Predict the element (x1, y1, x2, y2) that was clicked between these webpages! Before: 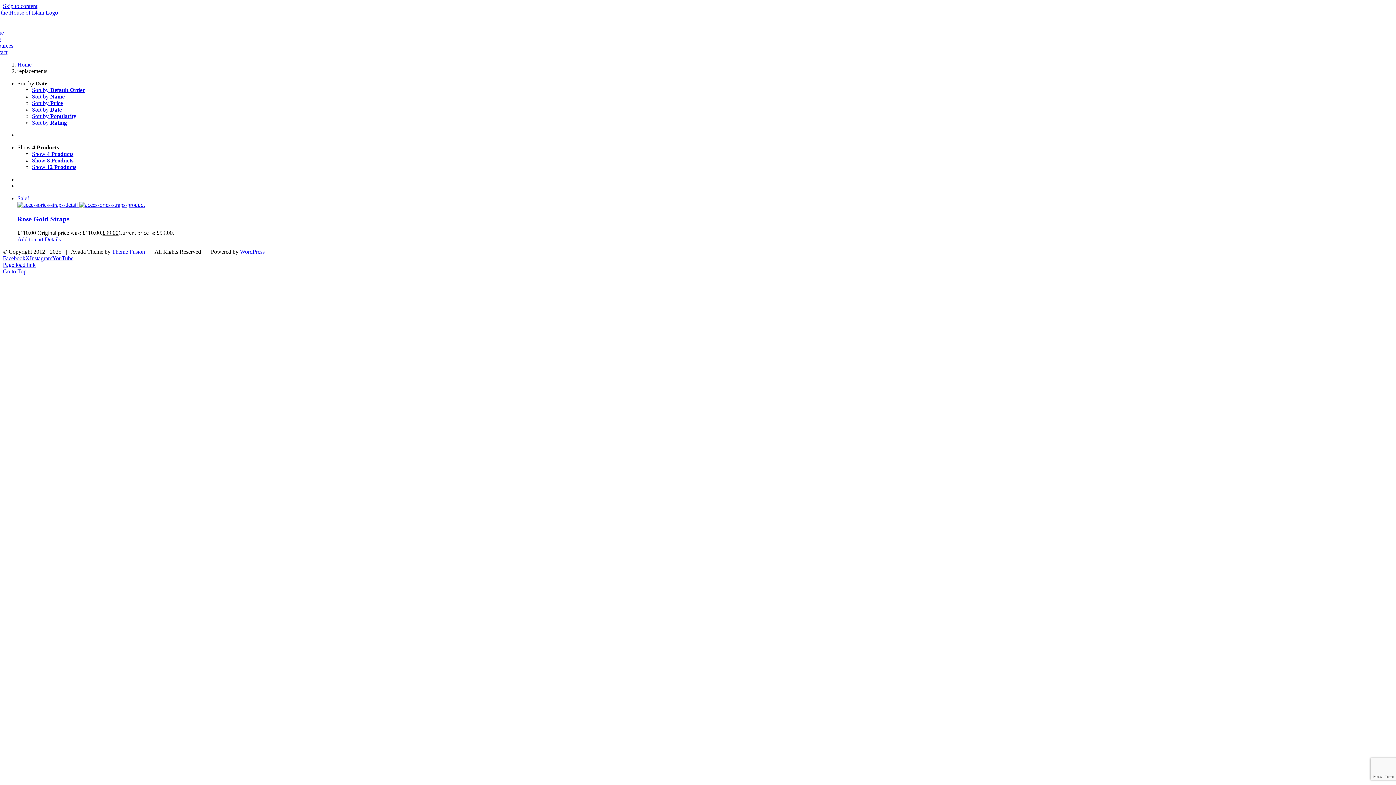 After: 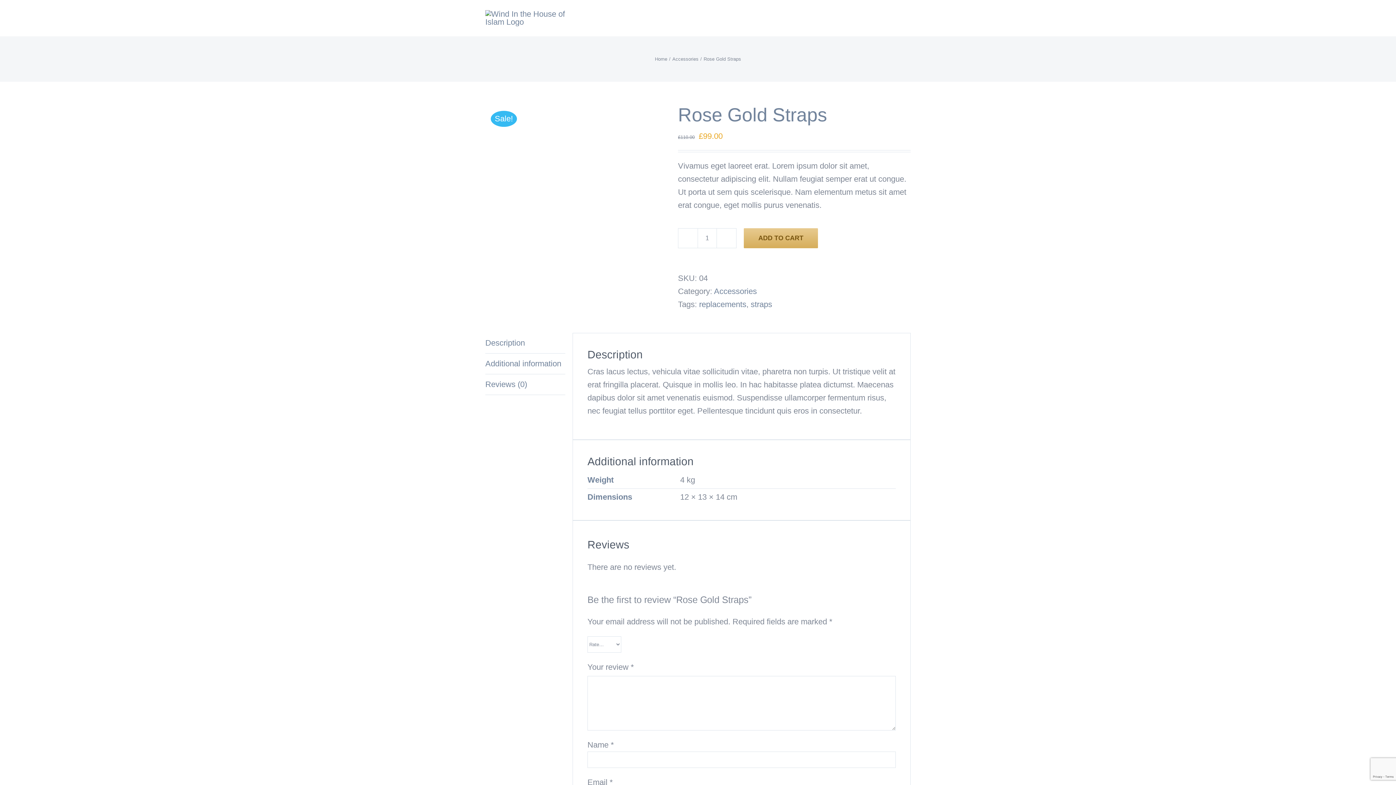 Action: bbox: (44, 236, 60, 242) label: Details